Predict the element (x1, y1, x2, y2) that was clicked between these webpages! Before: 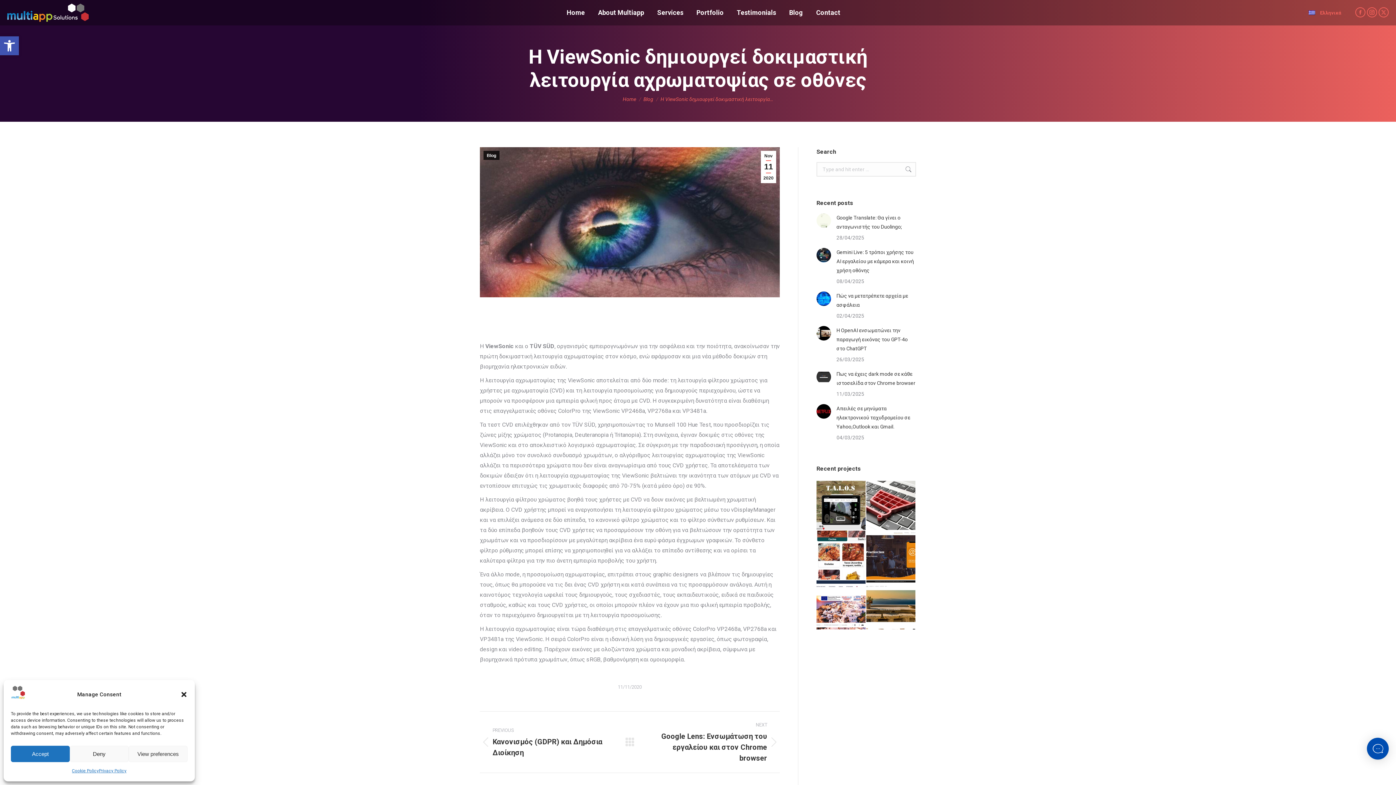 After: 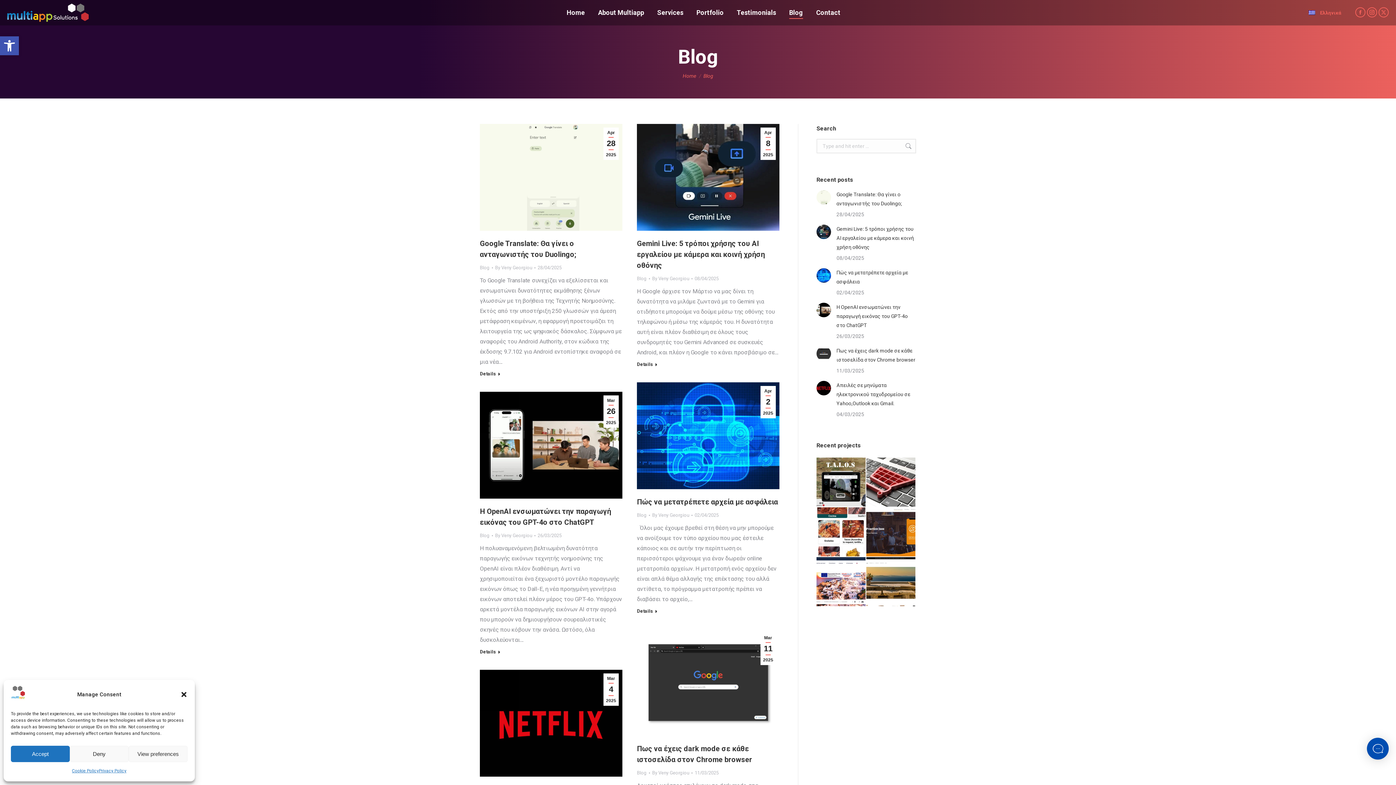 Action: bbox: (625, 720, 634, 763)